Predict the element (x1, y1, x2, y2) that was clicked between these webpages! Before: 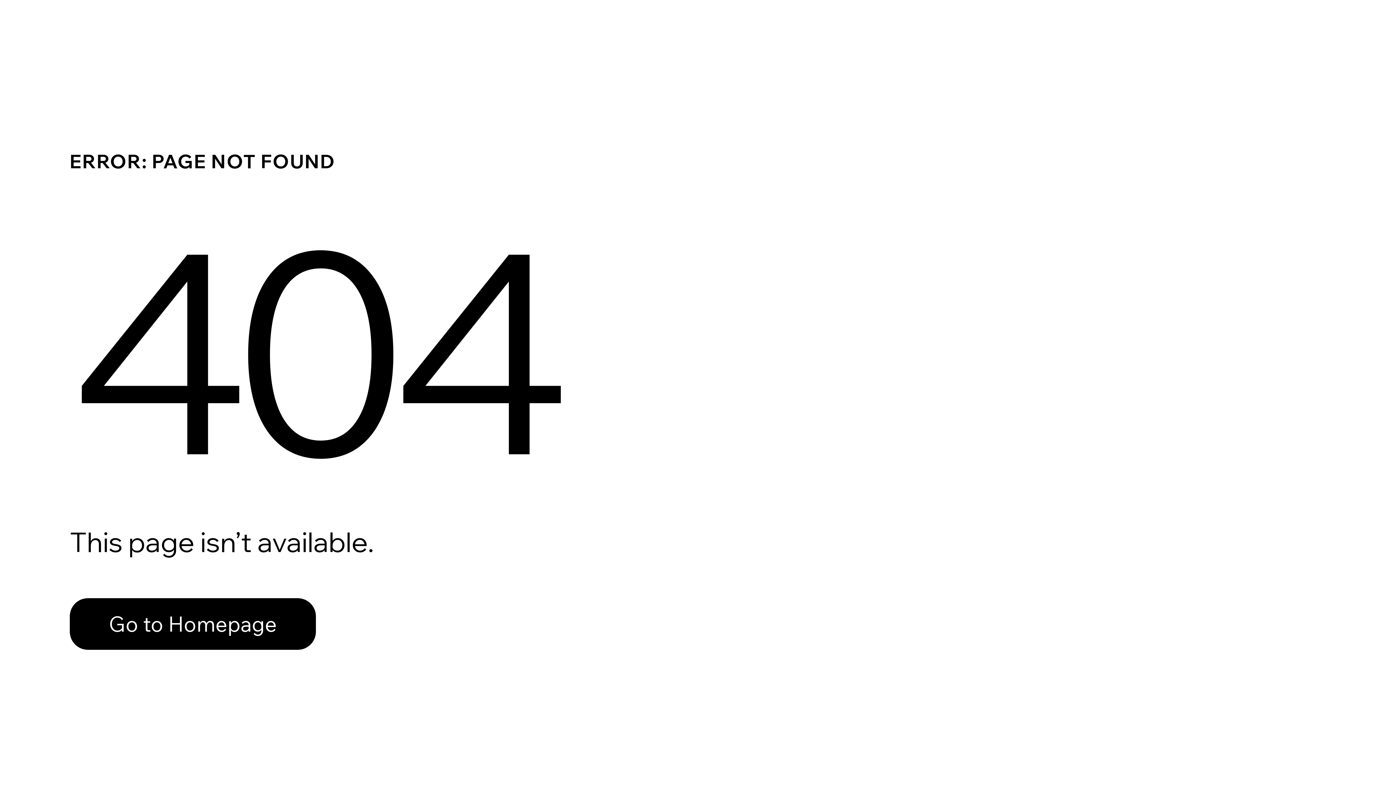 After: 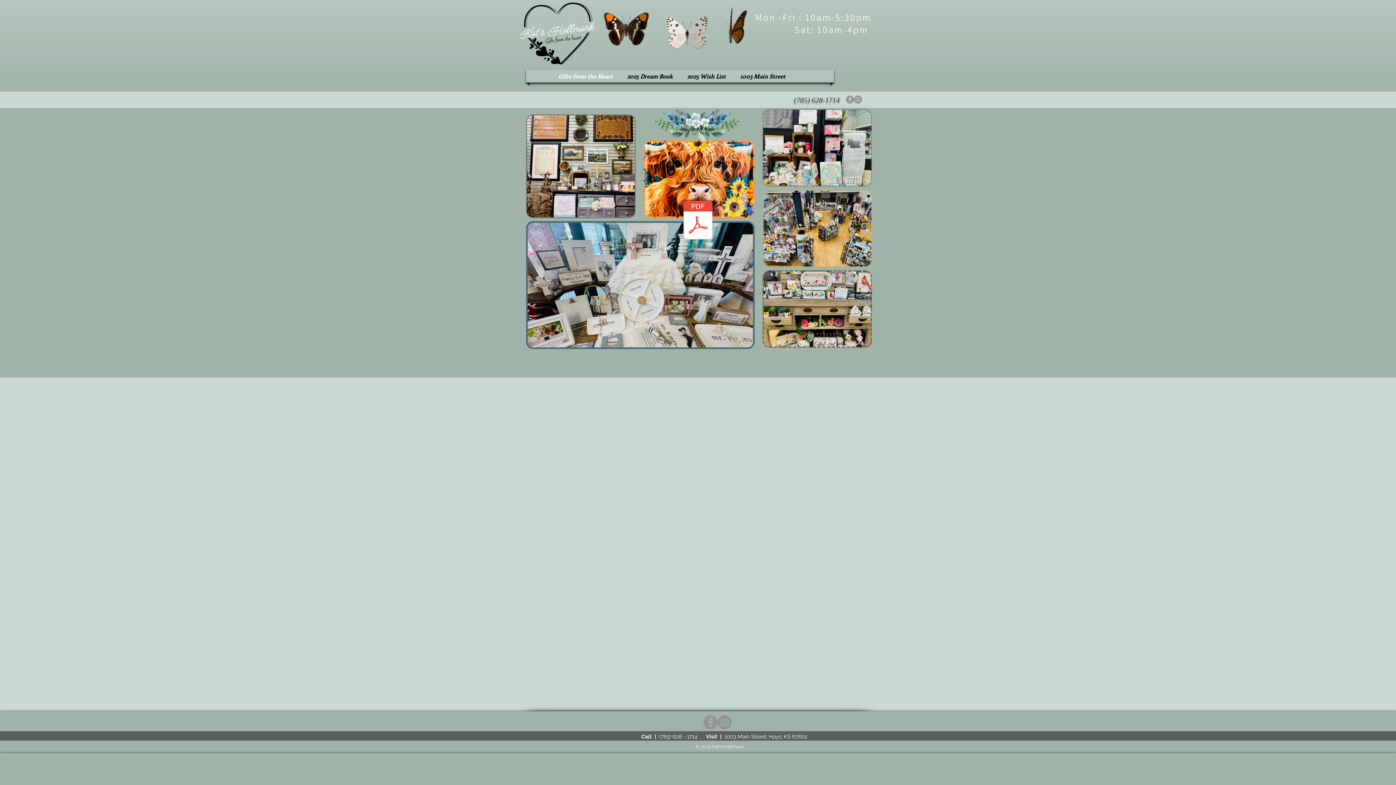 Action: bbox: (69, 582, 768, 659) label: Go to Homepage